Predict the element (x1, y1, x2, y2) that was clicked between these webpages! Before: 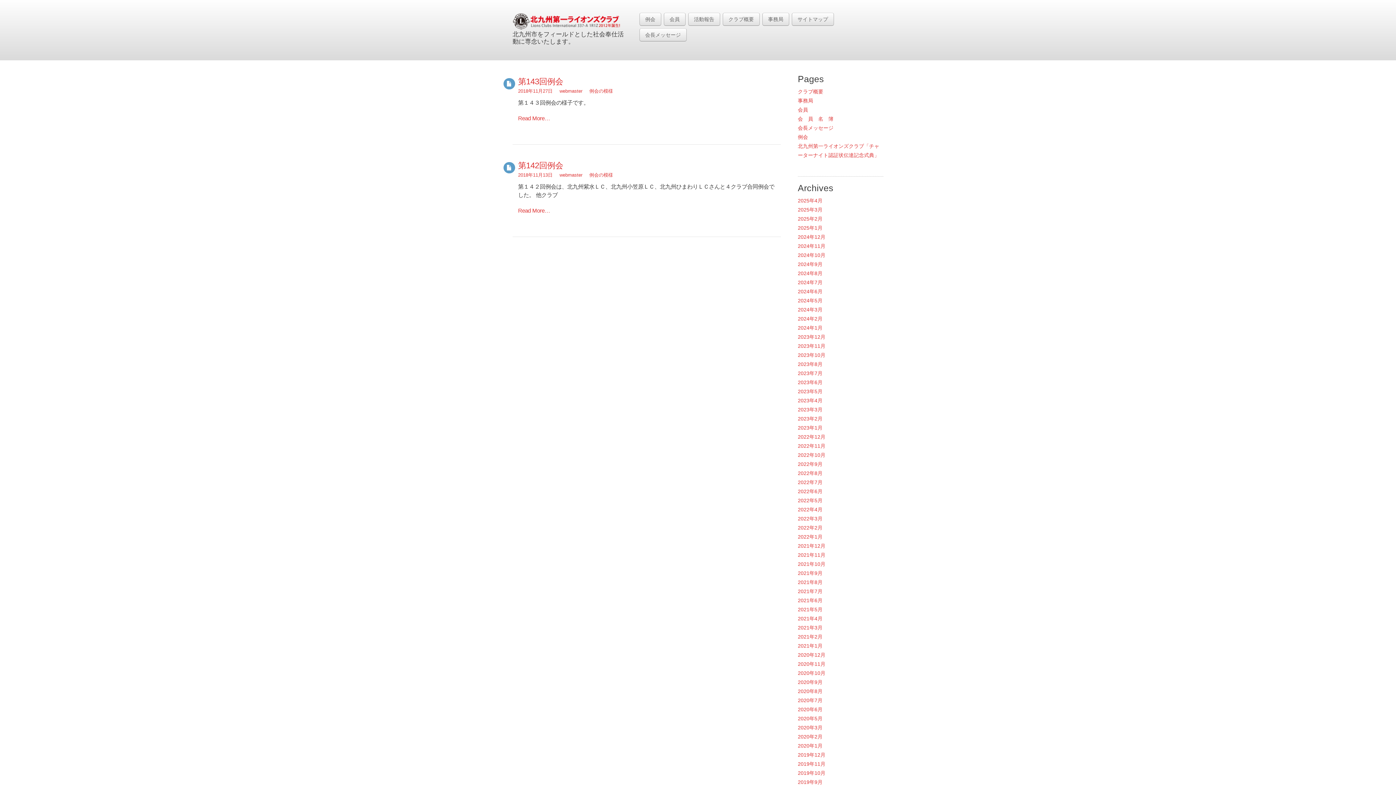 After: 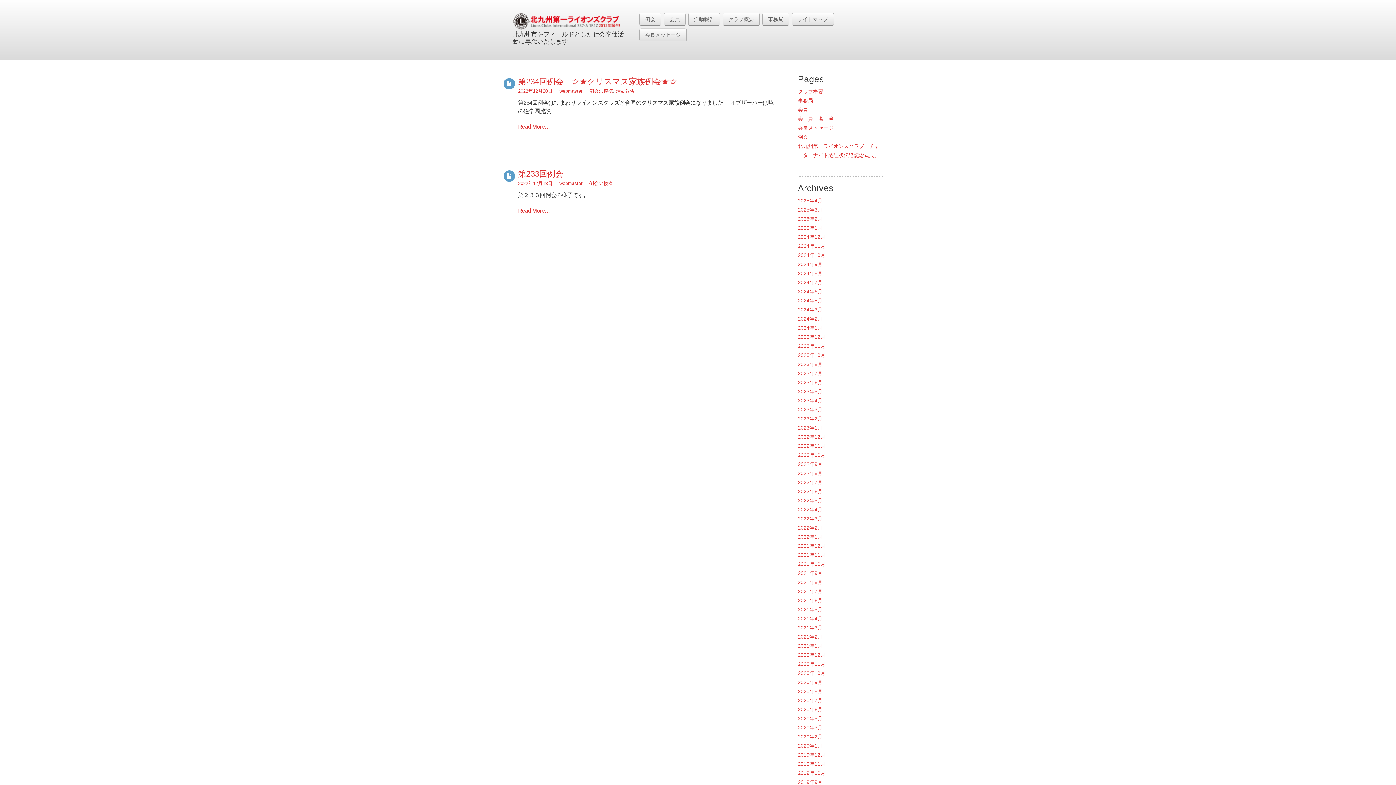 Action: label: 2022年12月 bbox: (798, 434, 825, 440)